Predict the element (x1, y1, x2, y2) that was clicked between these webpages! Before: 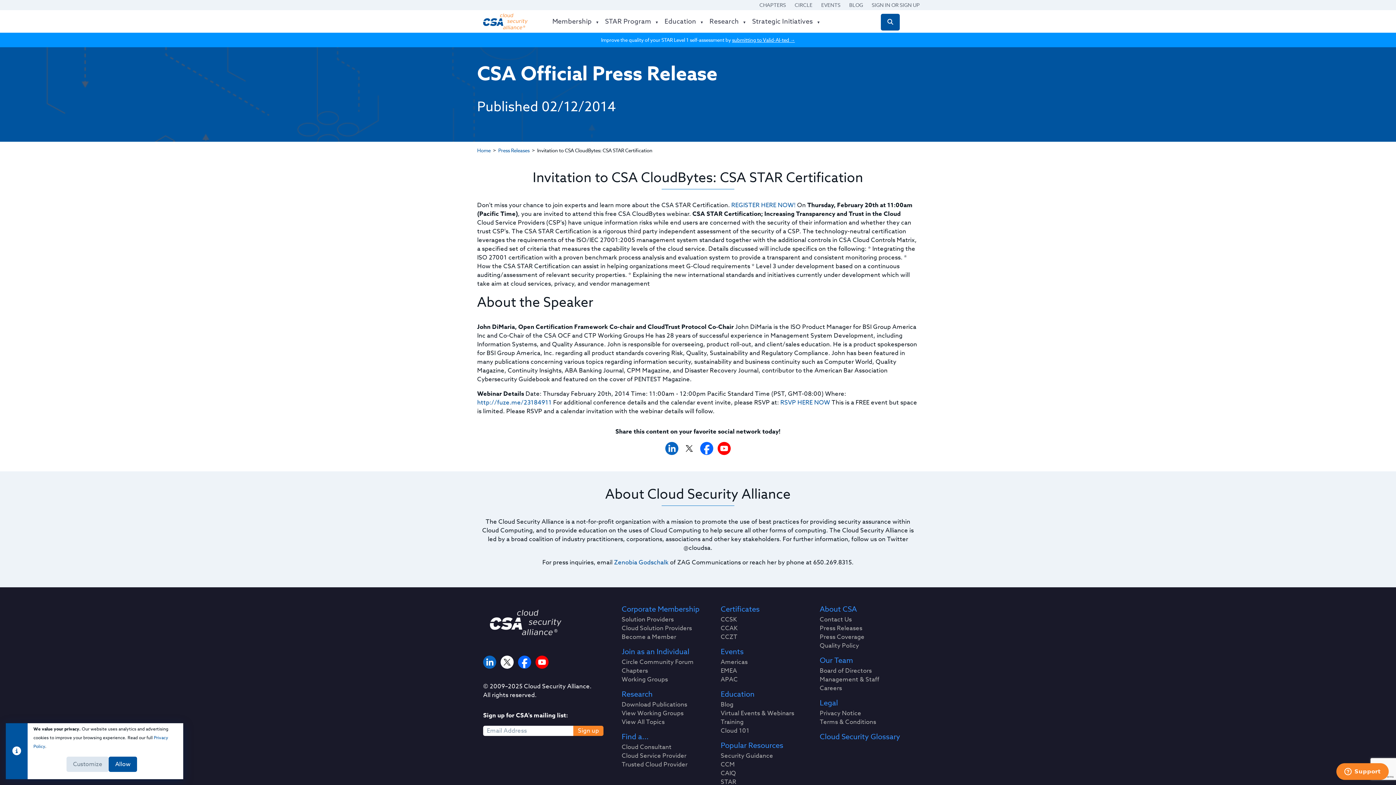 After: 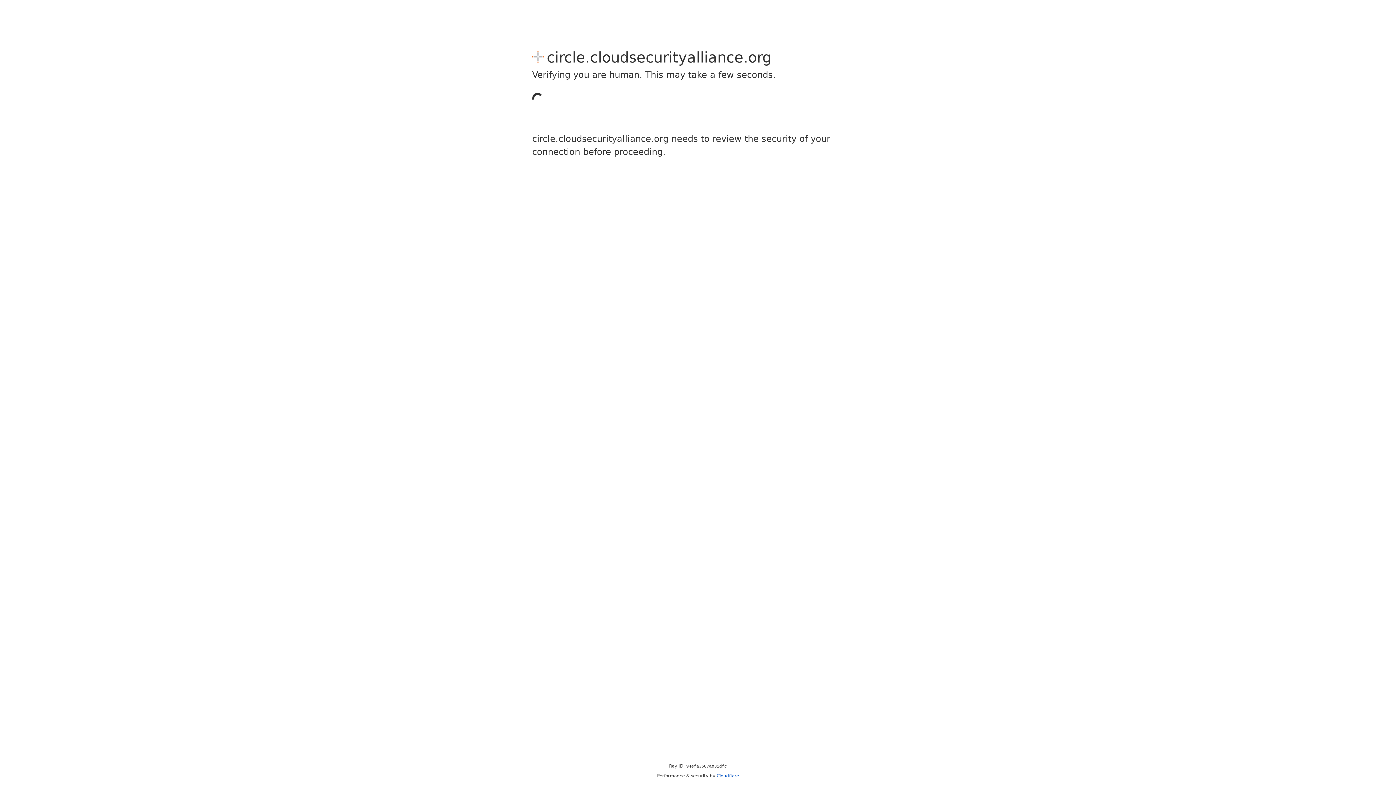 Action: bbox: (621, 647, 708, 656) label: Join as an Individual